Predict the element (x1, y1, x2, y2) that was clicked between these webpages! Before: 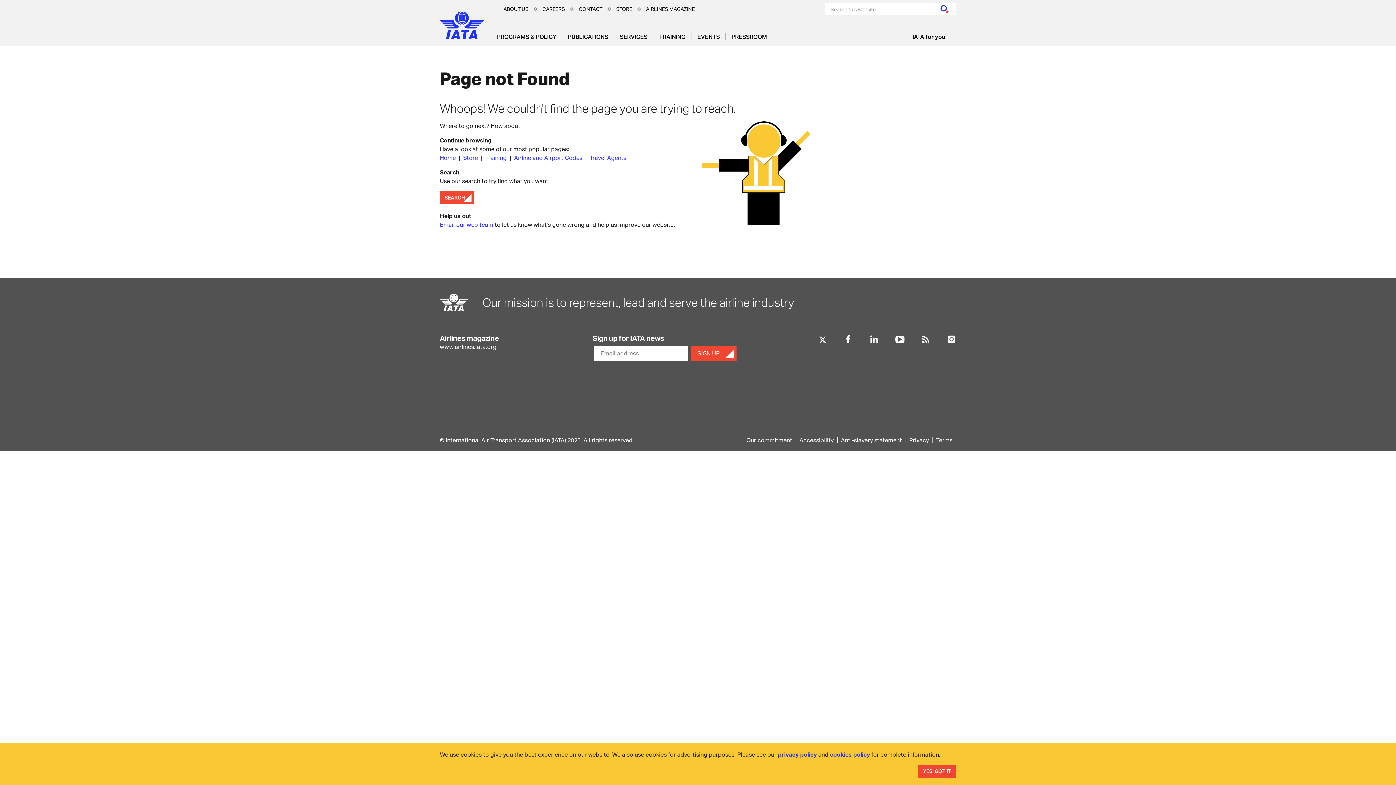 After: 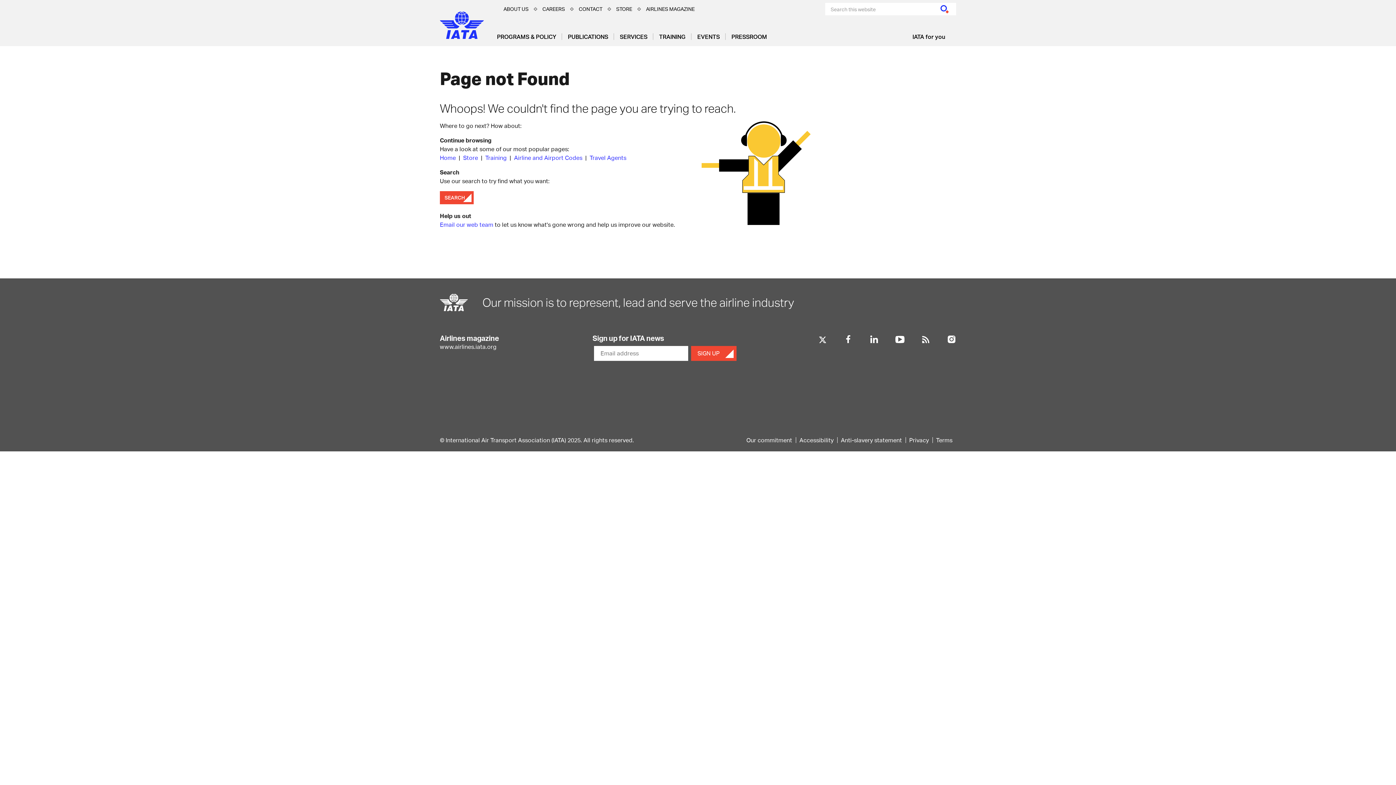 Action: bbox: (918, 765, 956, 778) label: YES, GOT IT